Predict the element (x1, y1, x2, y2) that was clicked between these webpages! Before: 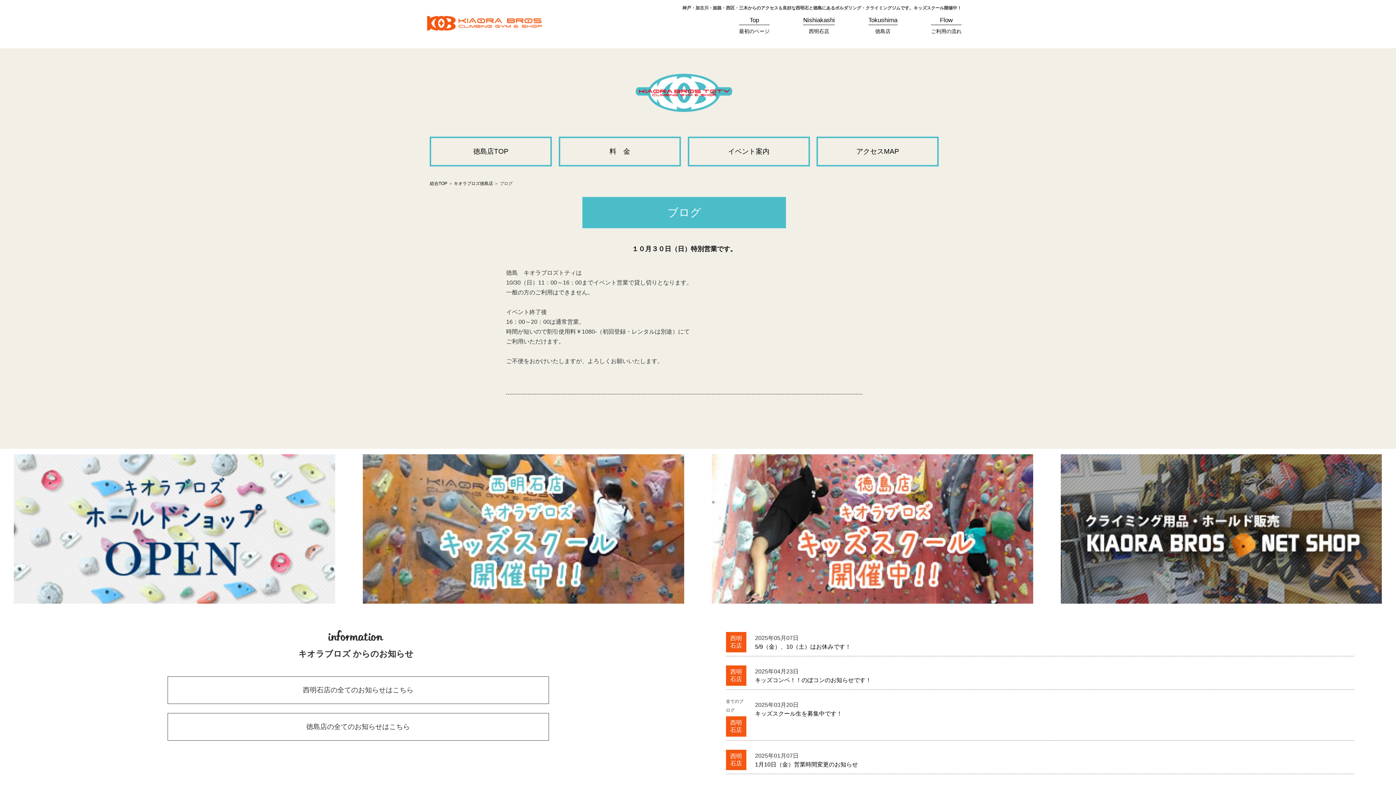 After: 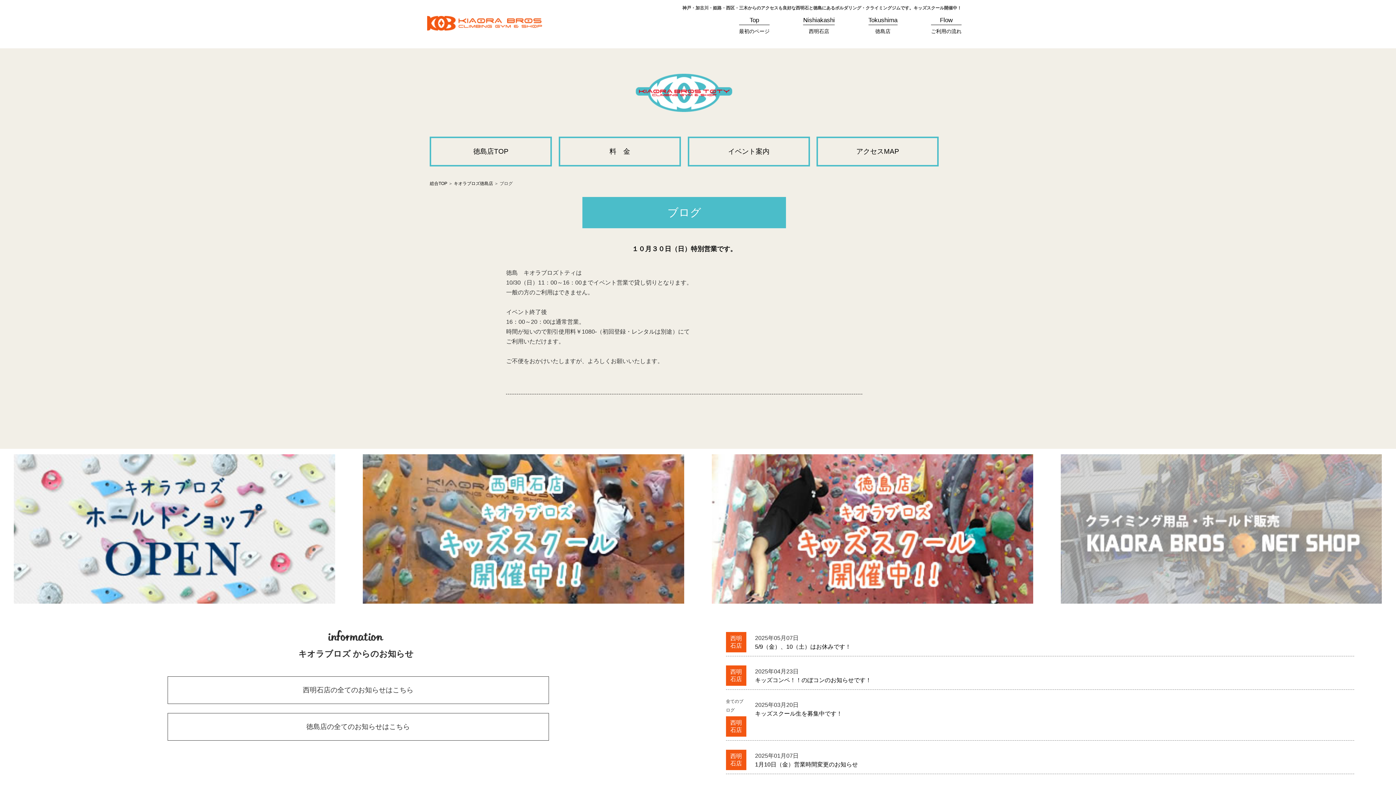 Action: bbox: (1061, 599, 1382, 604)